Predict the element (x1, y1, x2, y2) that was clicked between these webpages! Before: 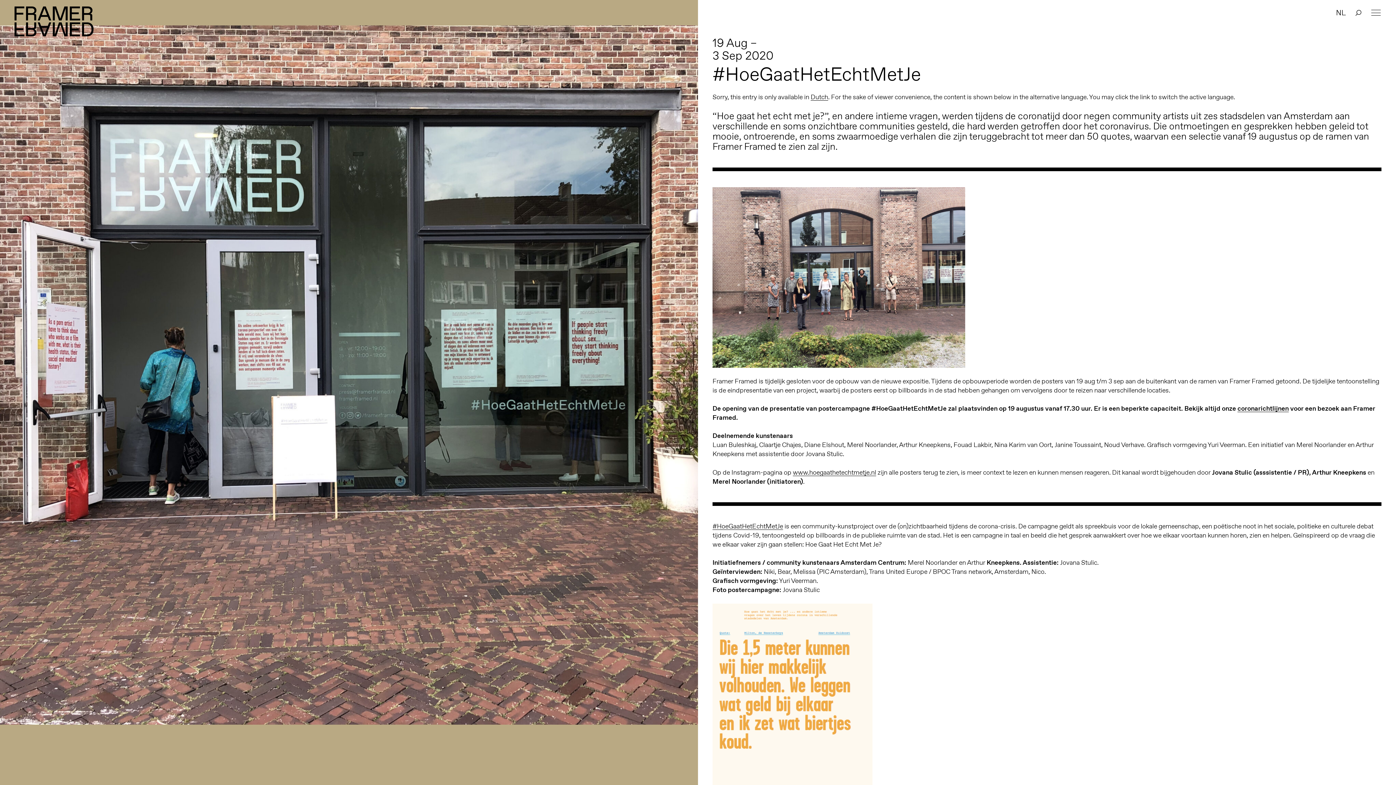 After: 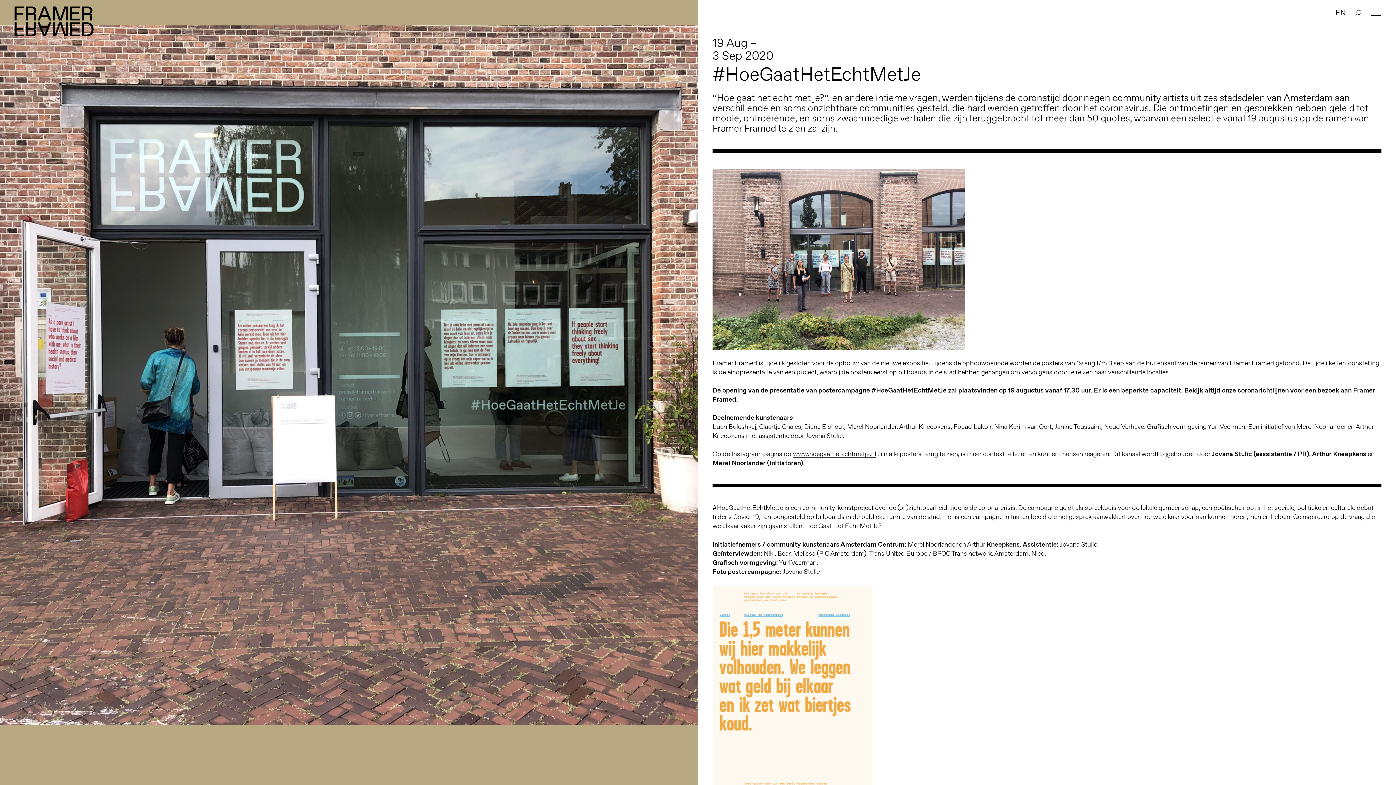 Action: bbox: (810, 92, 828, 101) label: Dutch